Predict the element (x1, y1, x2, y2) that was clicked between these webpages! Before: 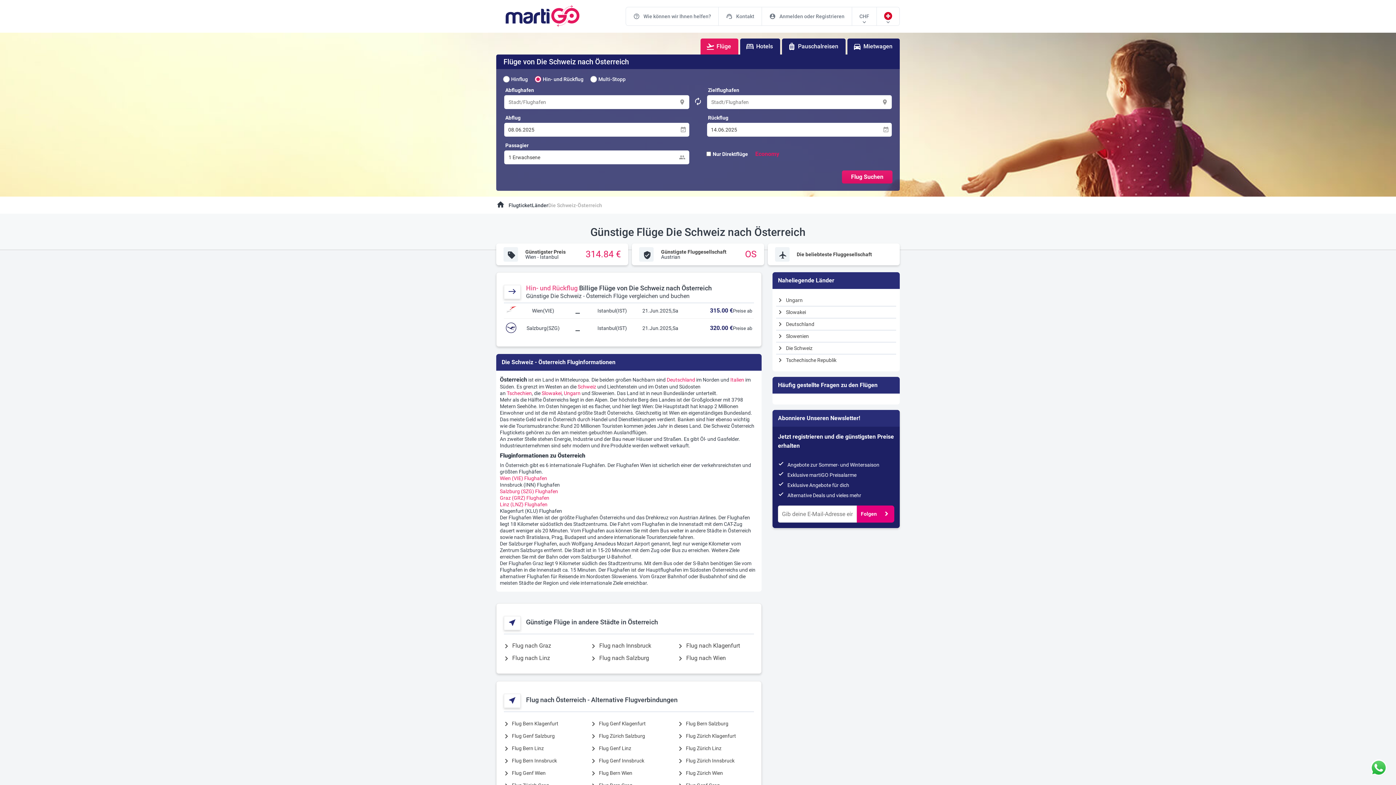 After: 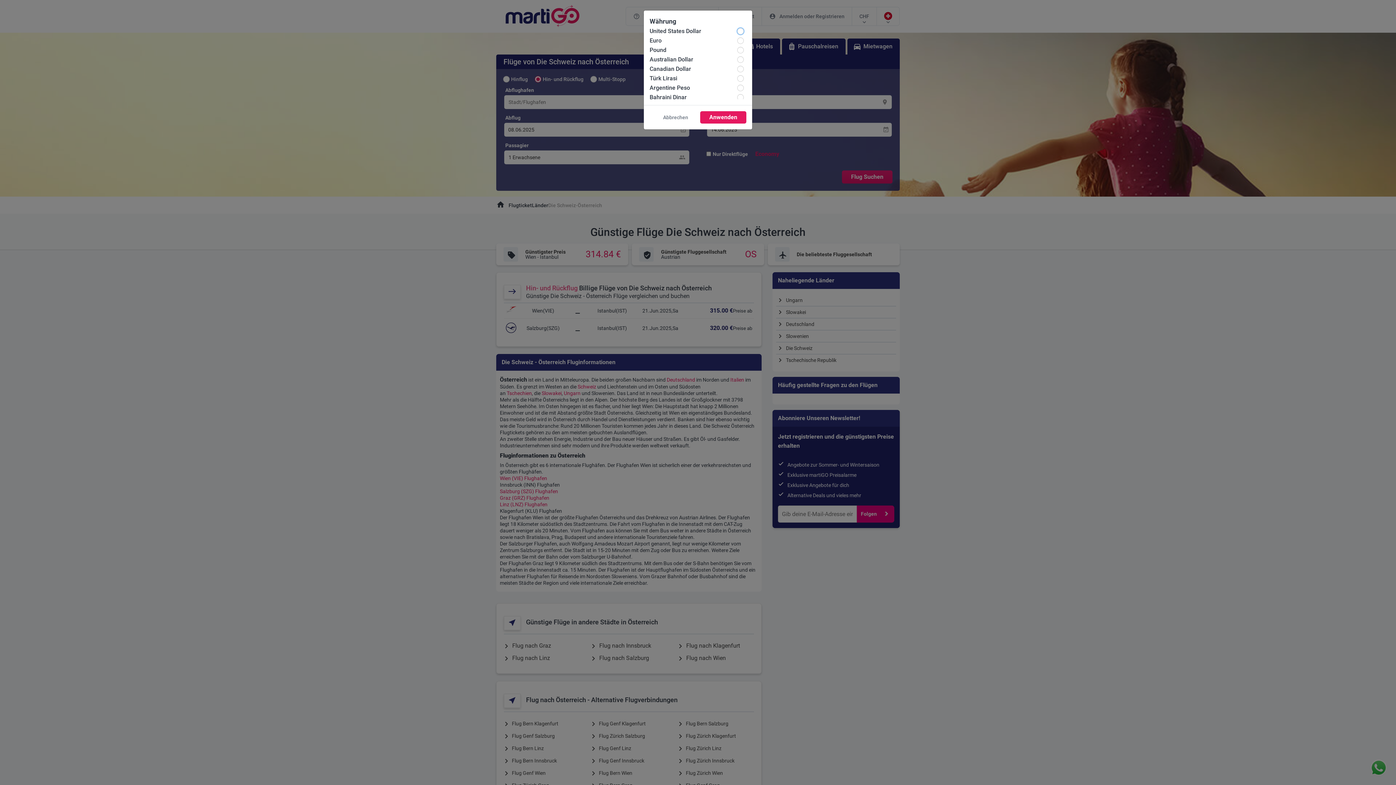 Action: label: CHF bbox: (852, 7, 876, 25)